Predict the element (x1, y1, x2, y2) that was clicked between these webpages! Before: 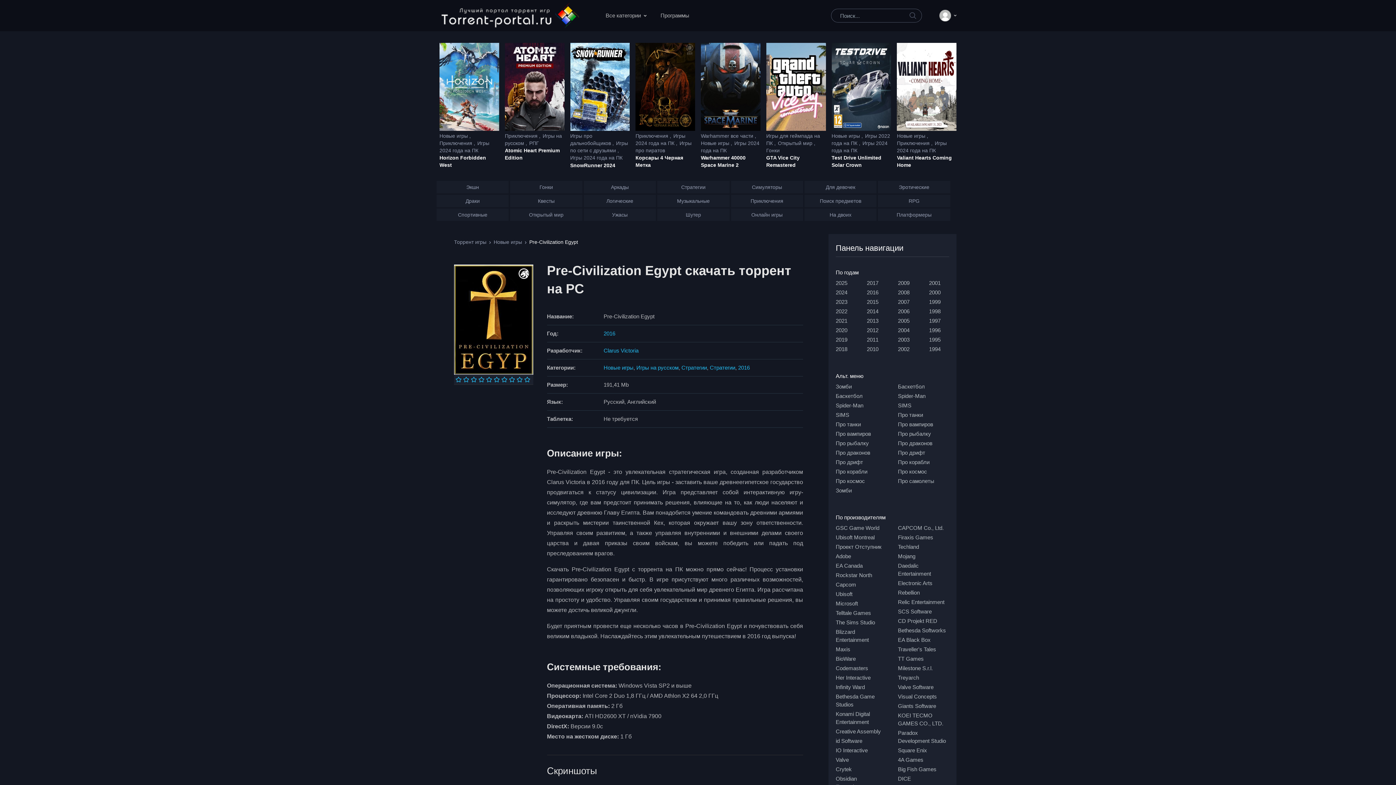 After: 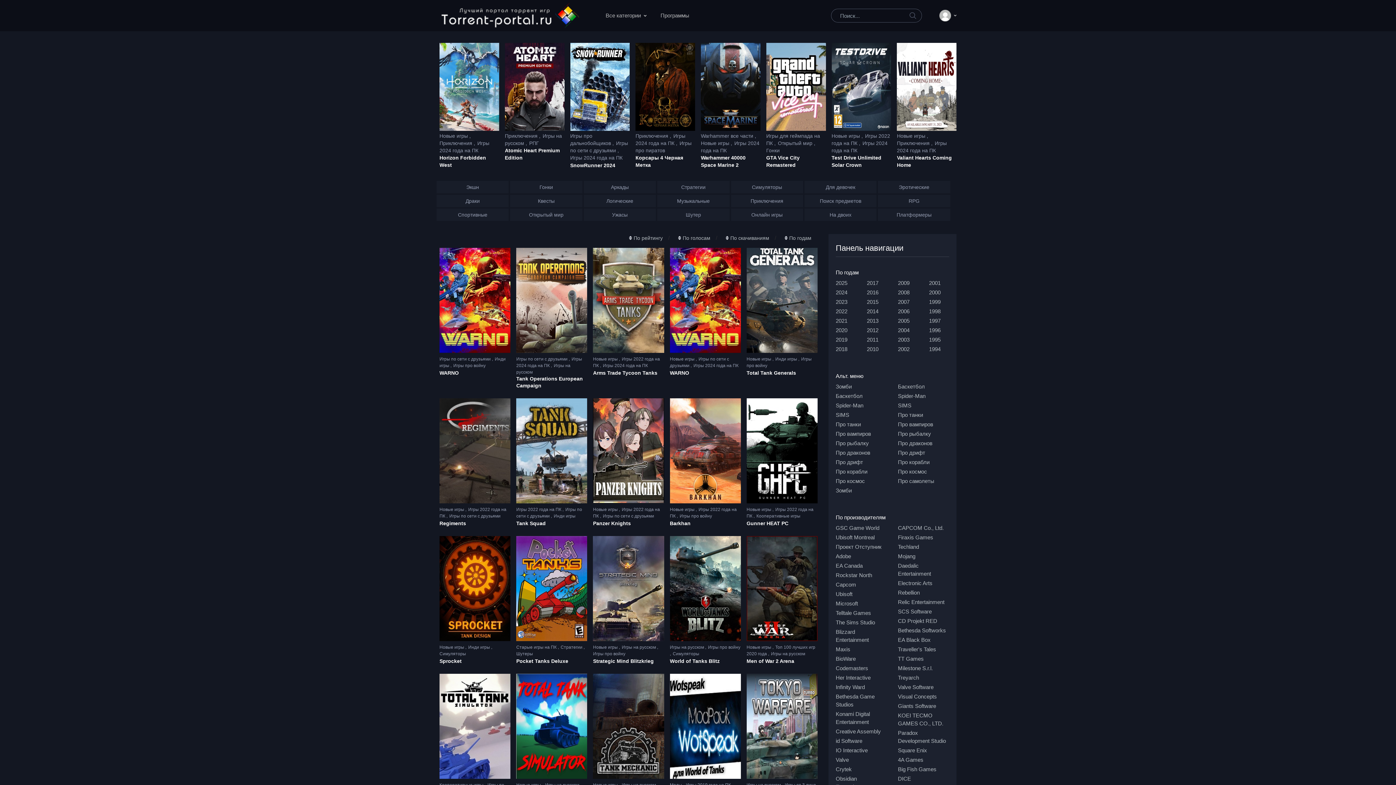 Action: label: Про танки bbox: (898, 411, 923, 419)